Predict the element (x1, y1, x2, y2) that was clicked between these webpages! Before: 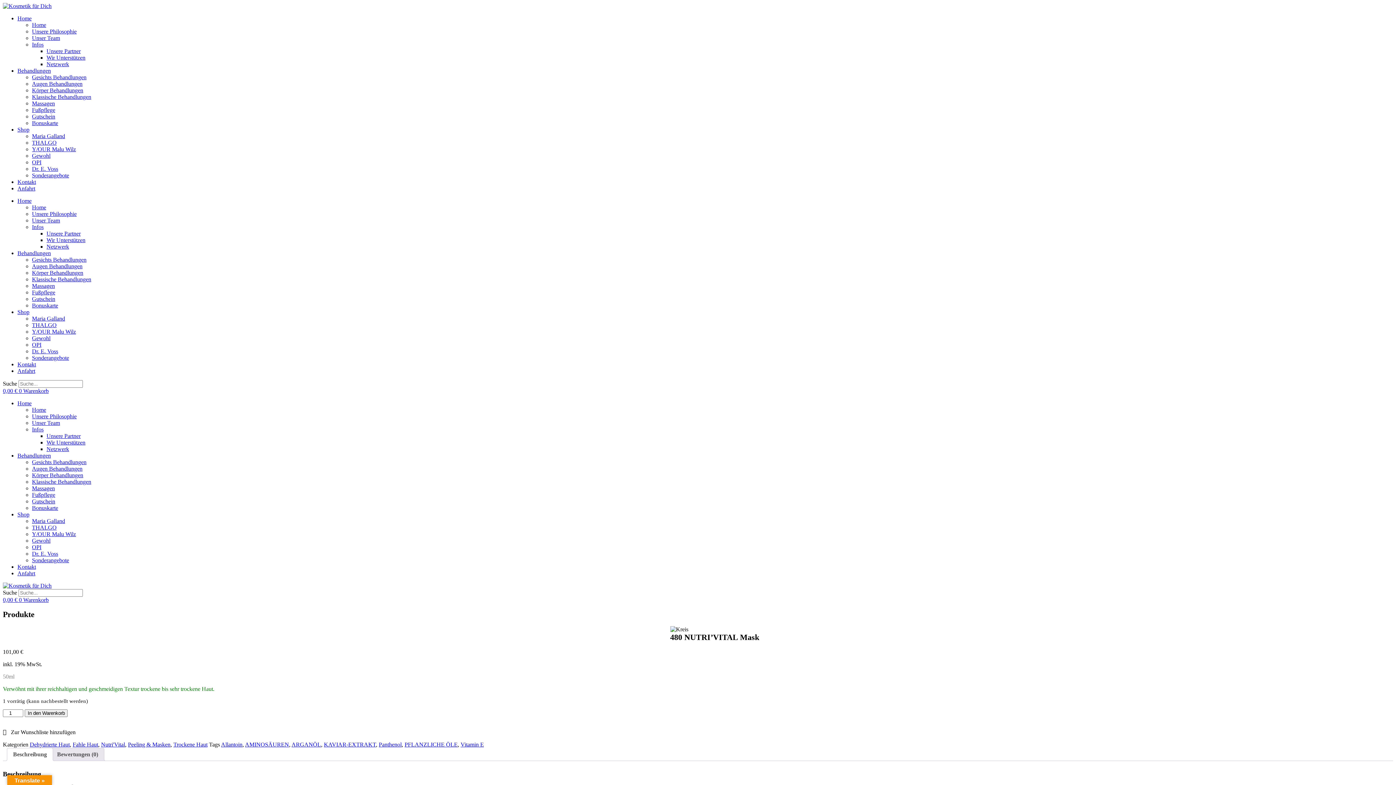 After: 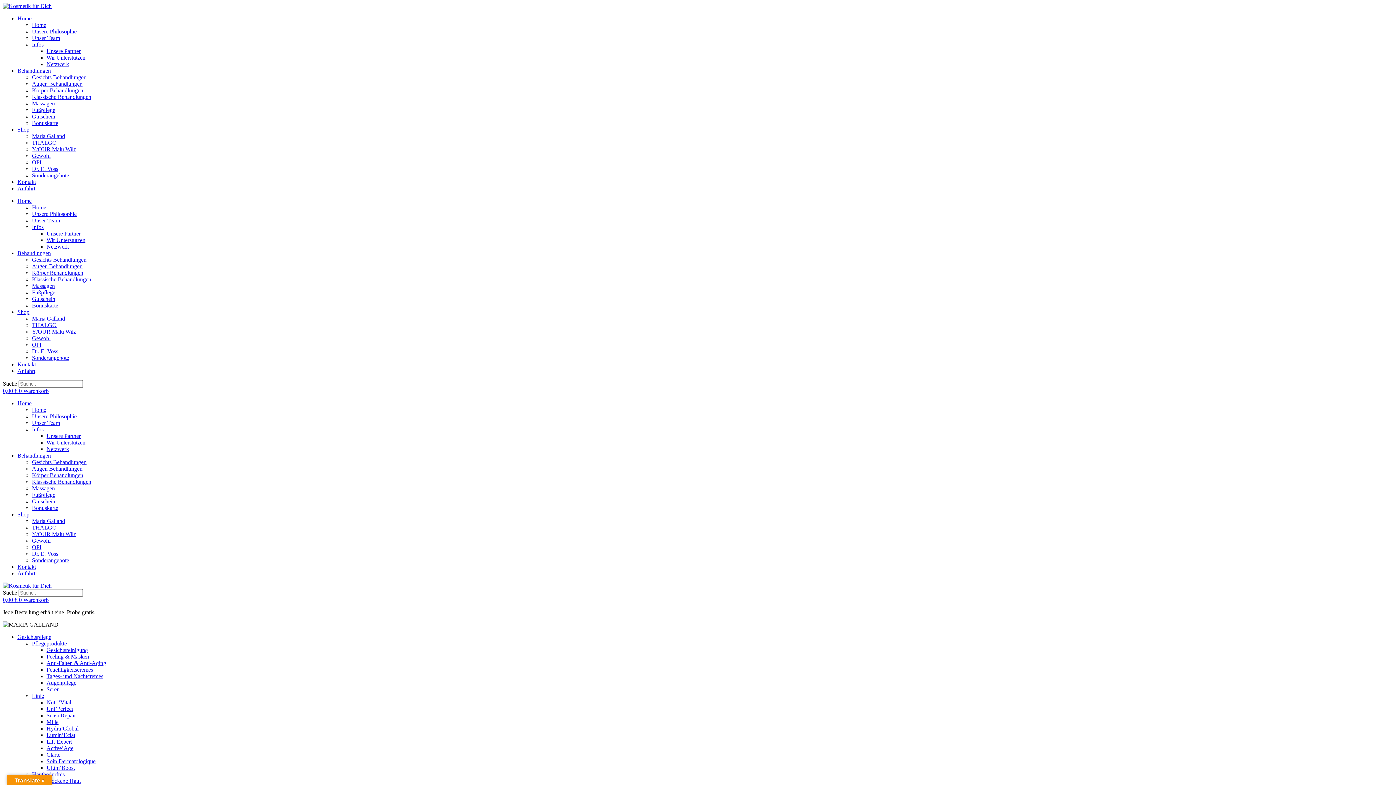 Action: label: Maria Galland bbox: (32, 518, 65, 524)